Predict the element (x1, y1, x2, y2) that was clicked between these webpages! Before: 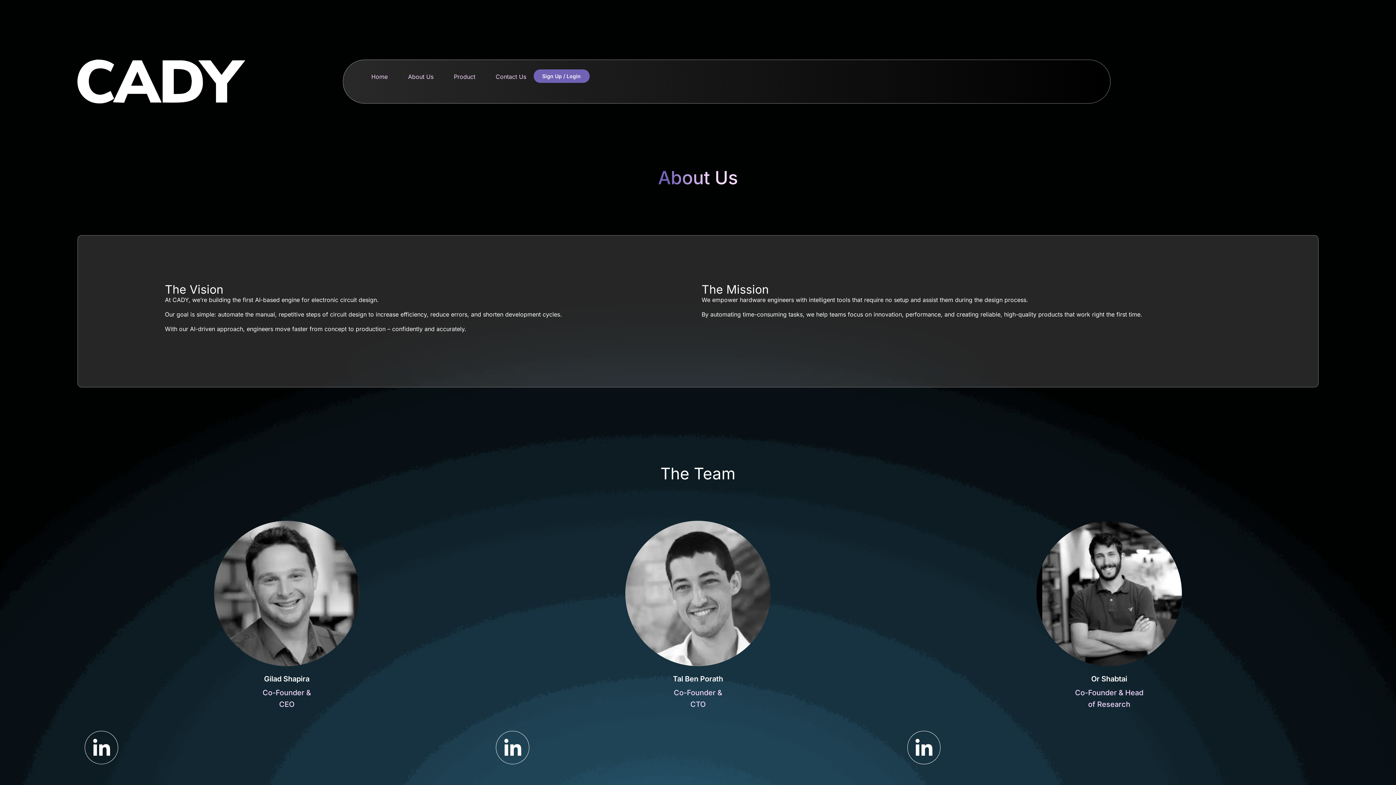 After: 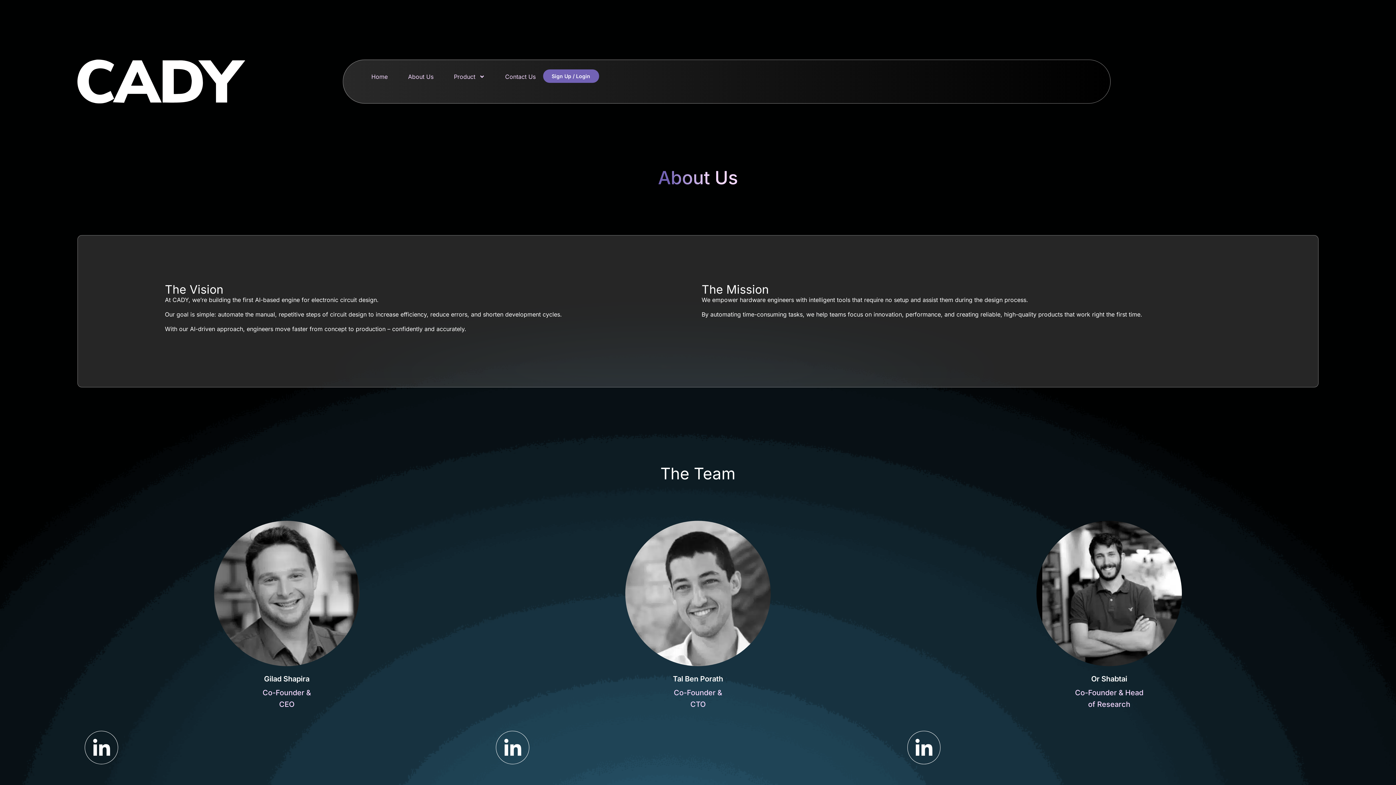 Action: bbox: (91, 739, 111, 758)